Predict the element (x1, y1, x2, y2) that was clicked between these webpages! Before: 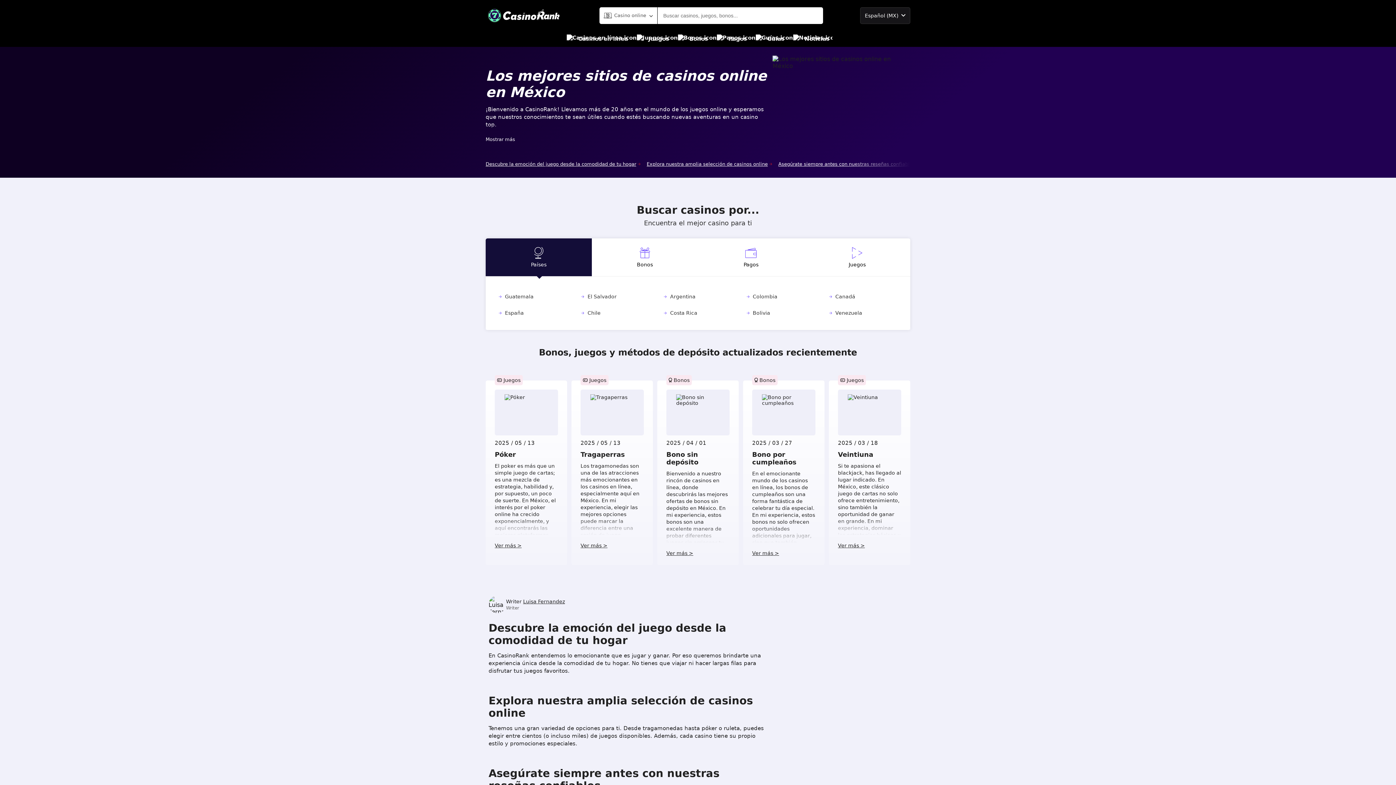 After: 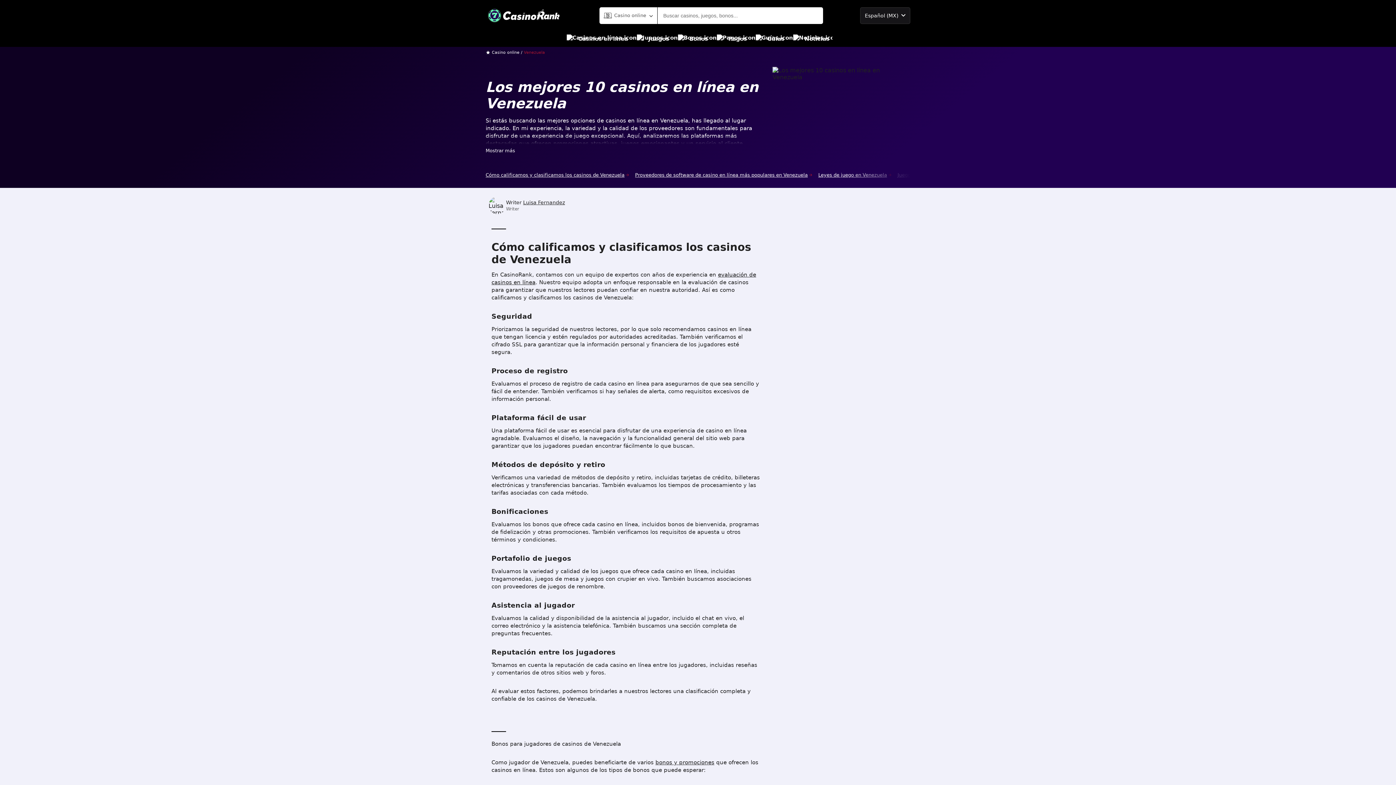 Action: bbox: (827, 309, 898, 317) label: Venezuela